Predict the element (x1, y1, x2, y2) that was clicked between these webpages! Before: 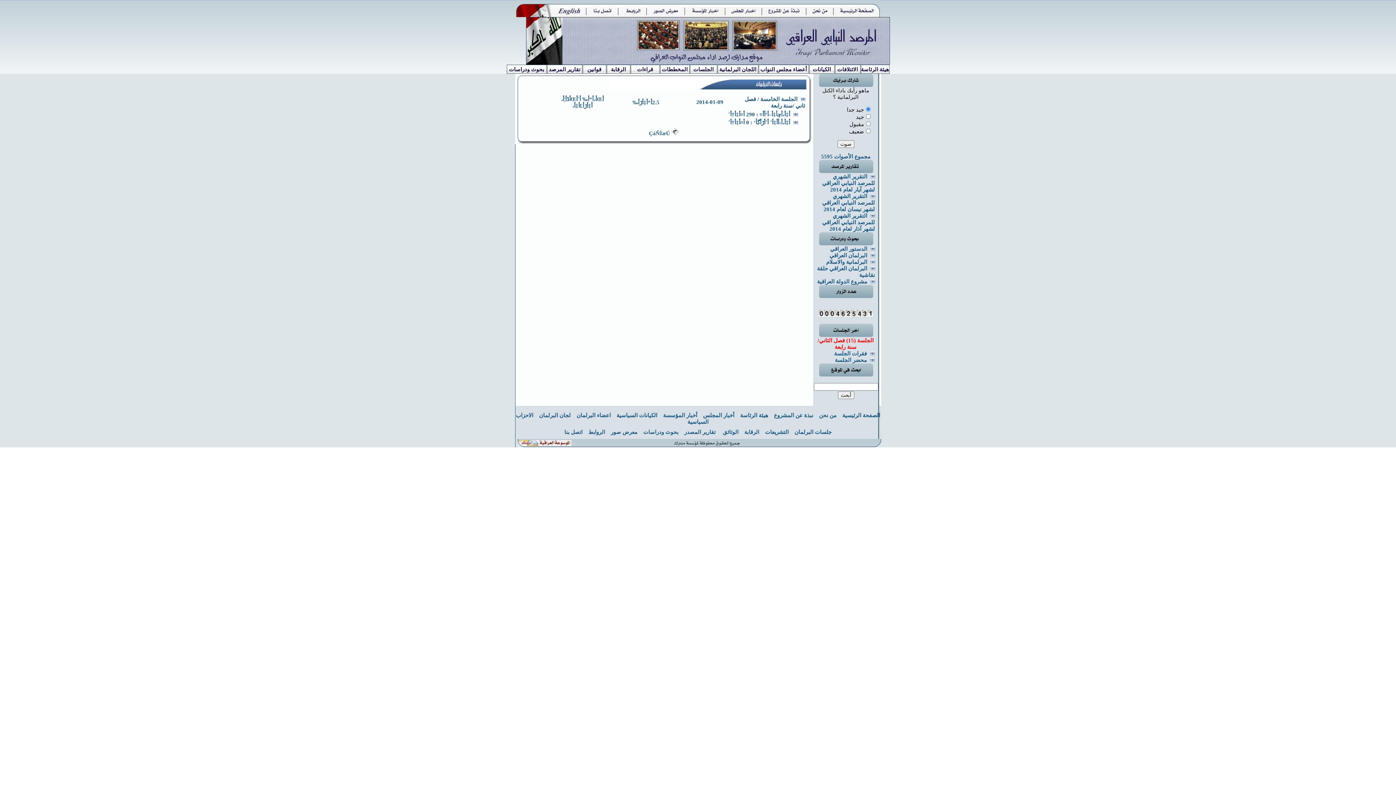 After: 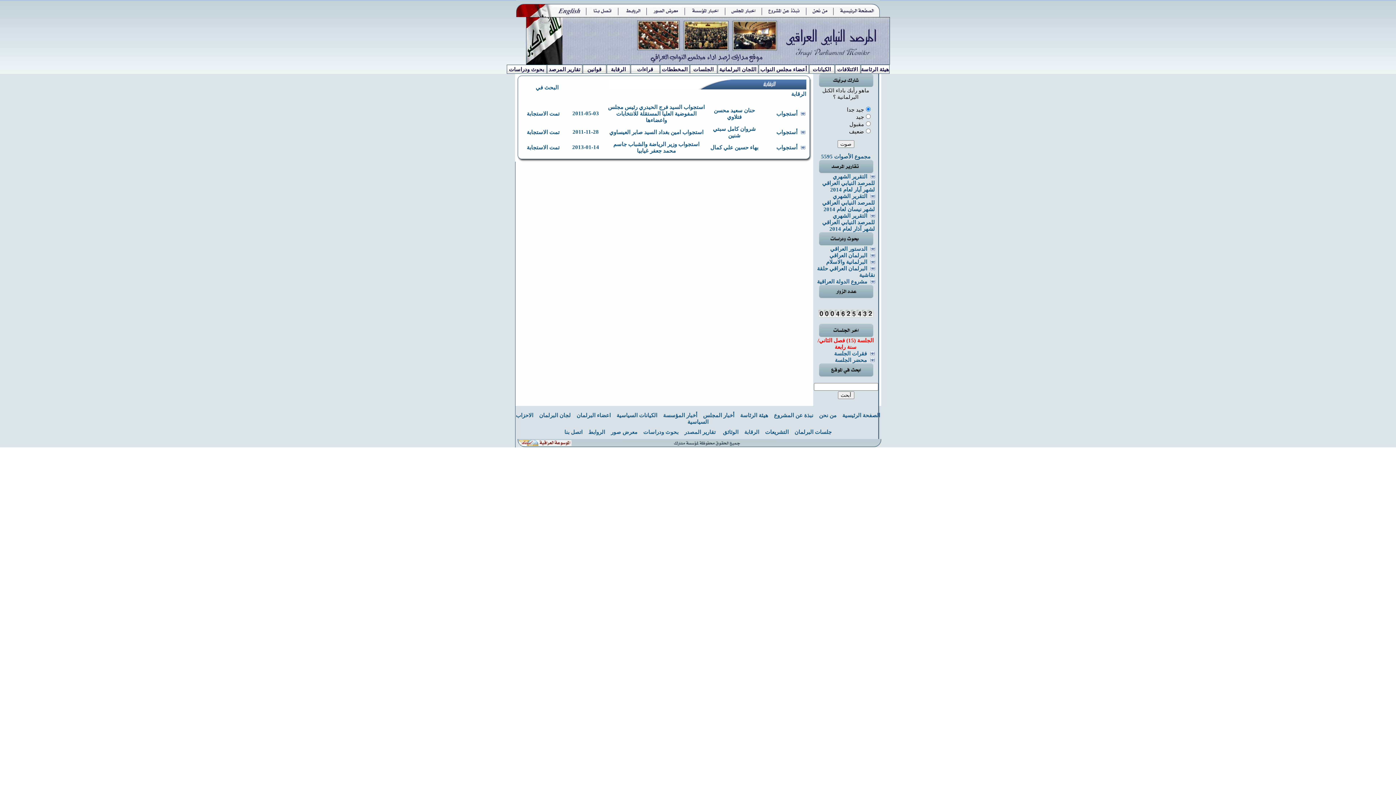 Action: label:  الرقابة  bbox: (606, 64, 630, 73)